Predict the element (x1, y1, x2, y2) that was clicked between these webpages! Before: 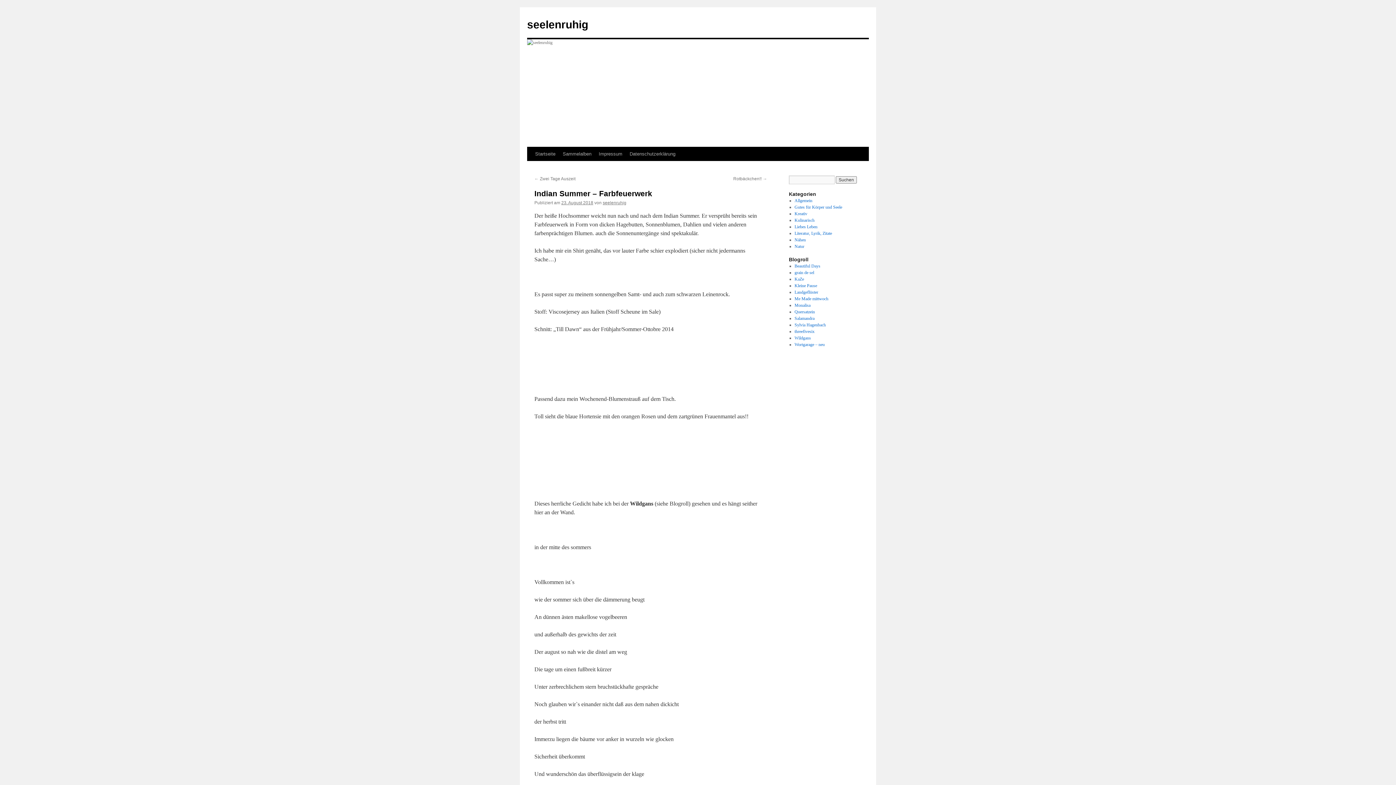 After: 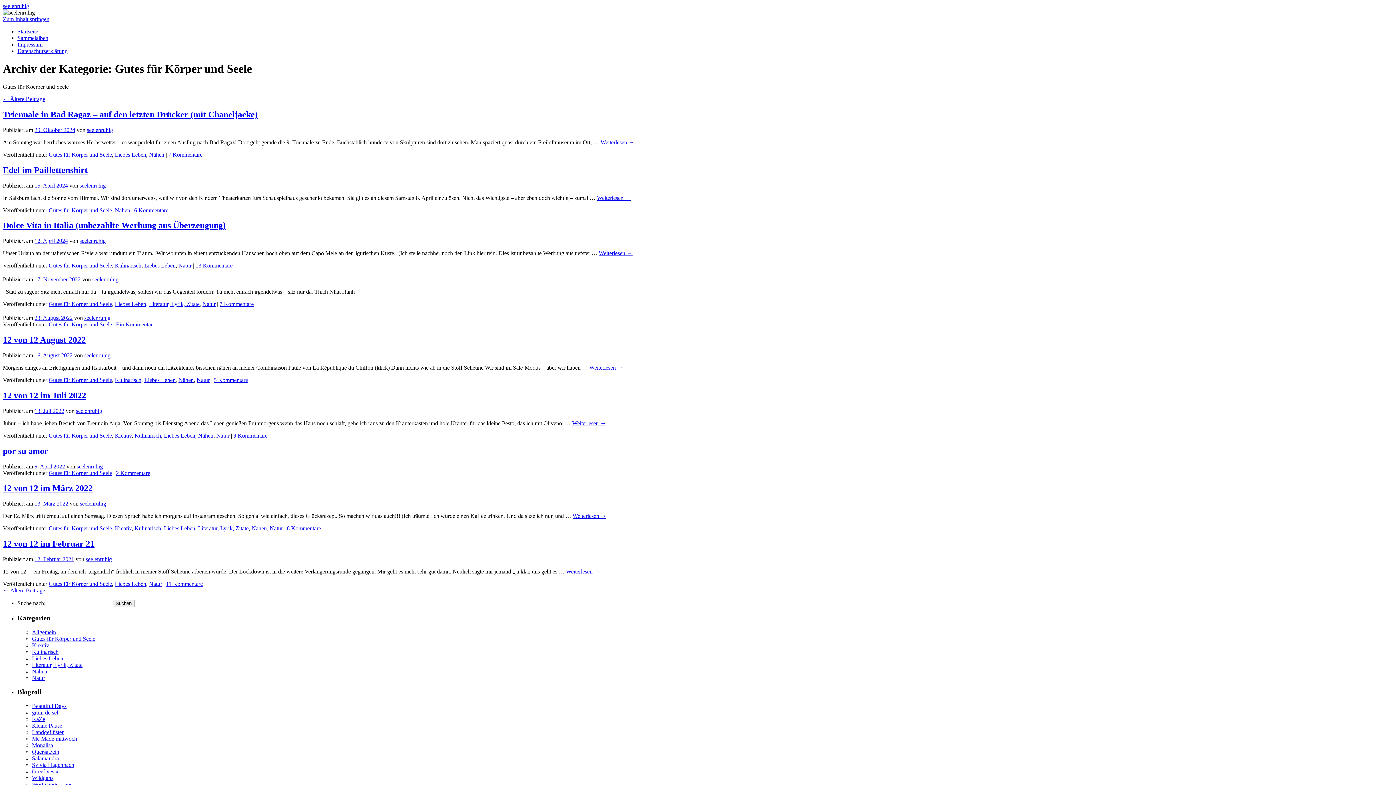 Action: bbox: (794, 204, 842, 209) label: Gutes für Körper und Seele